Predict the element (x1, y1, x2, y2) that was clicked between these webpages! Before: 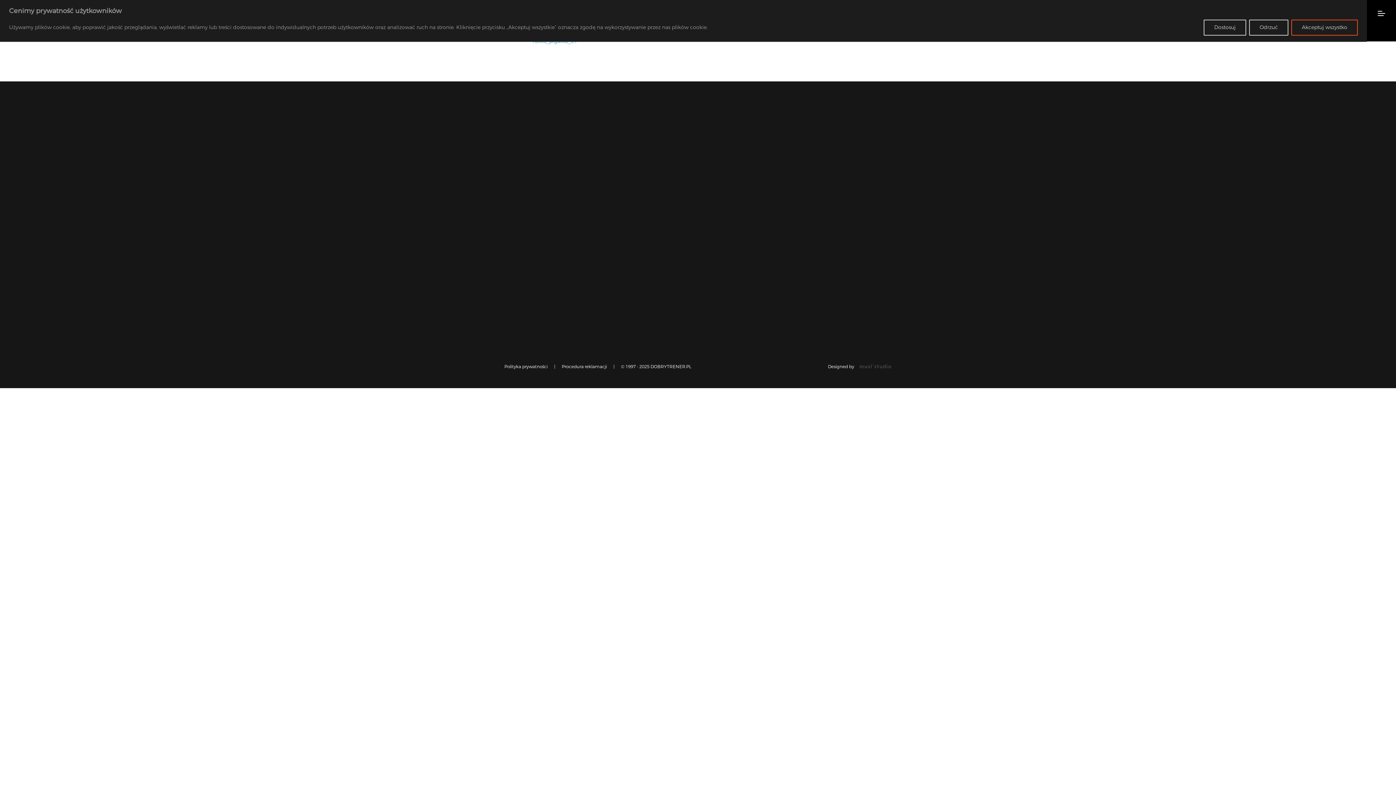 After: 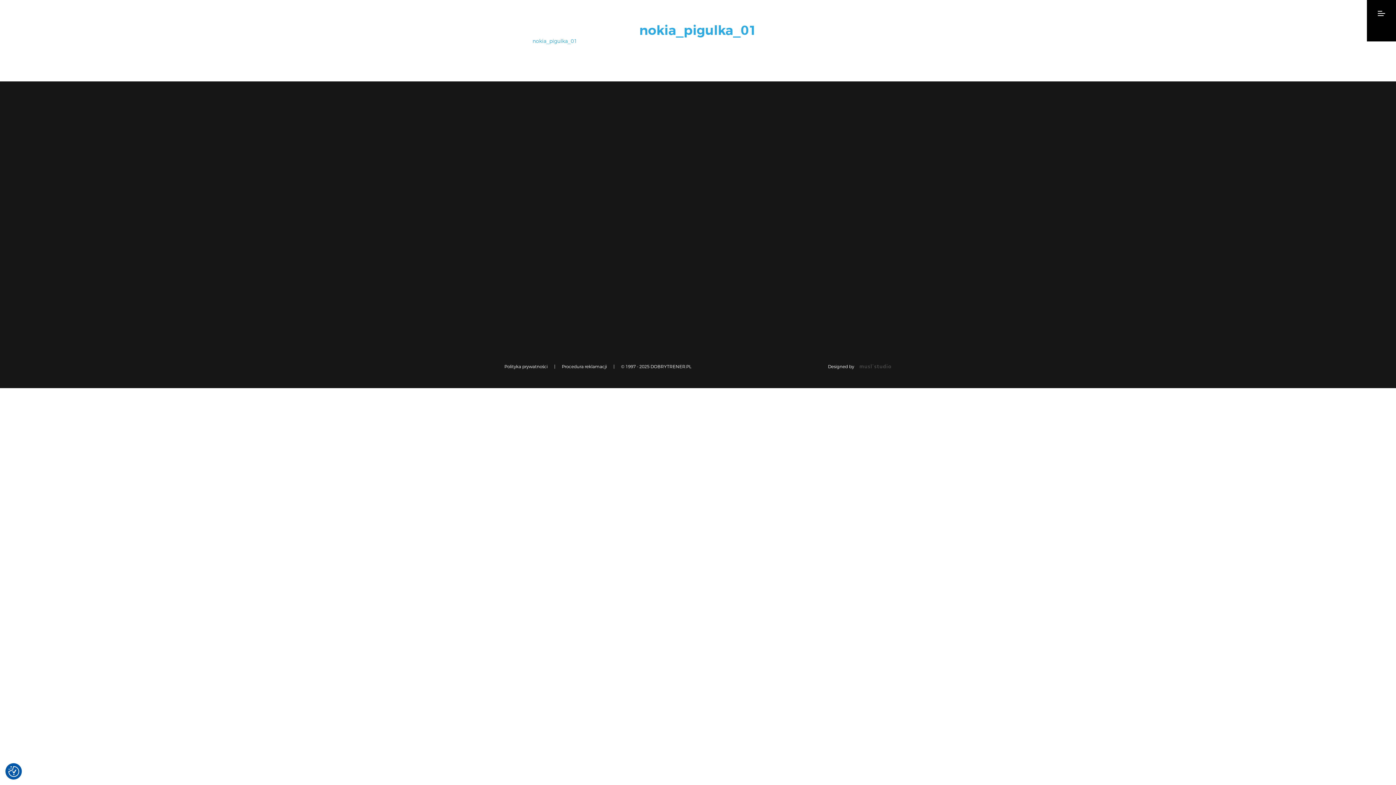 Action: bbox: (1249, 19, 1288, 35) label: Odrzuć